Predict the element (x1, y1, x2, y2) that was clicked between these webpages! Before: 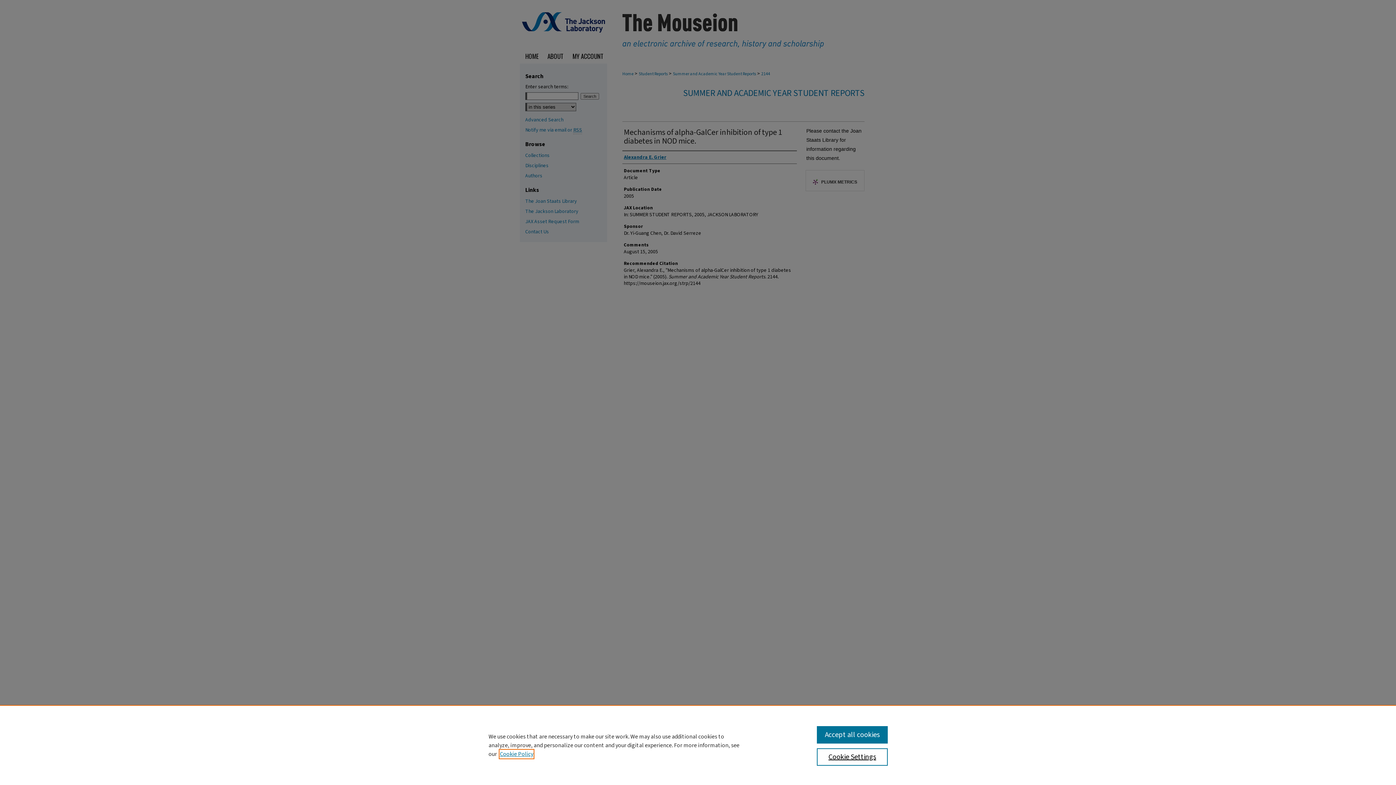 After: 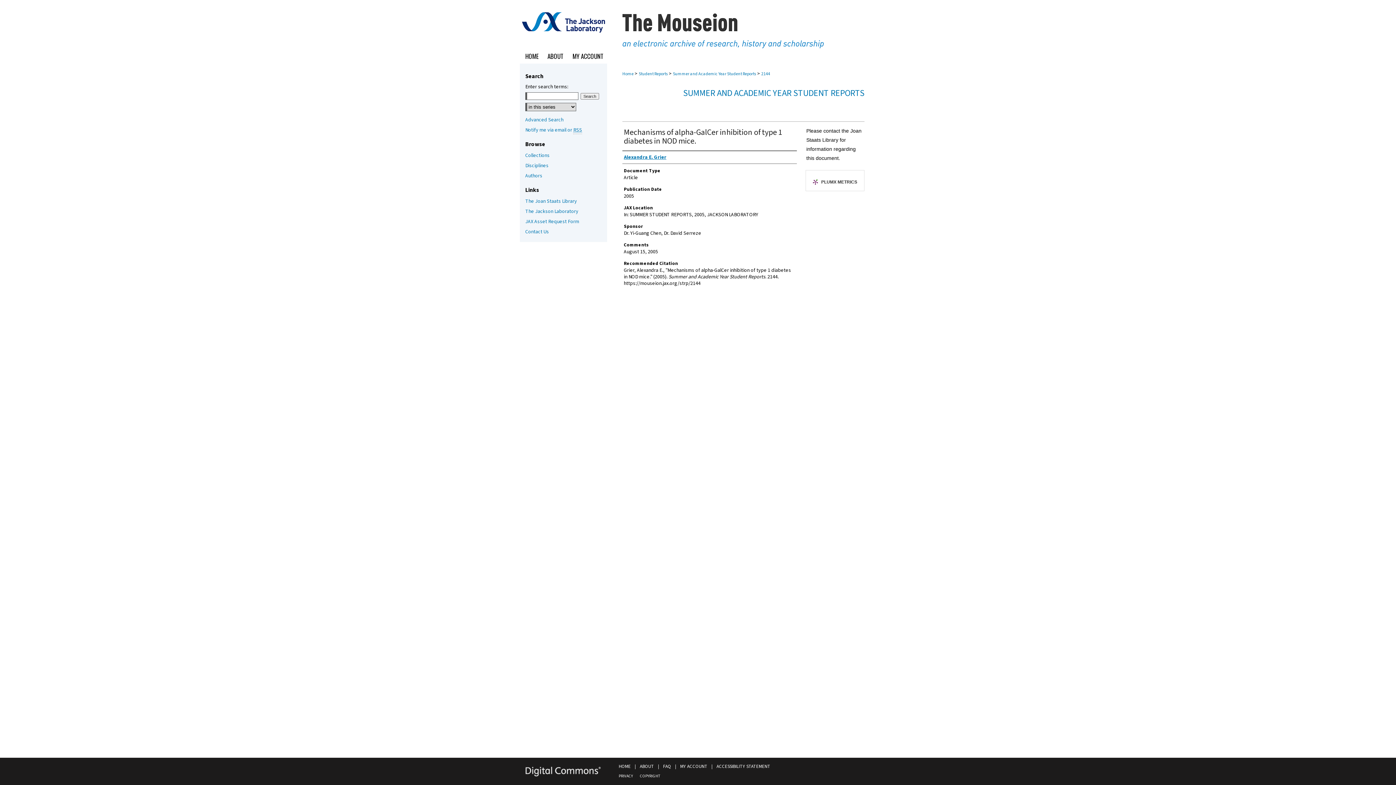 Action: label: Accept all cookies bbox: (817, 726, 887, 744)